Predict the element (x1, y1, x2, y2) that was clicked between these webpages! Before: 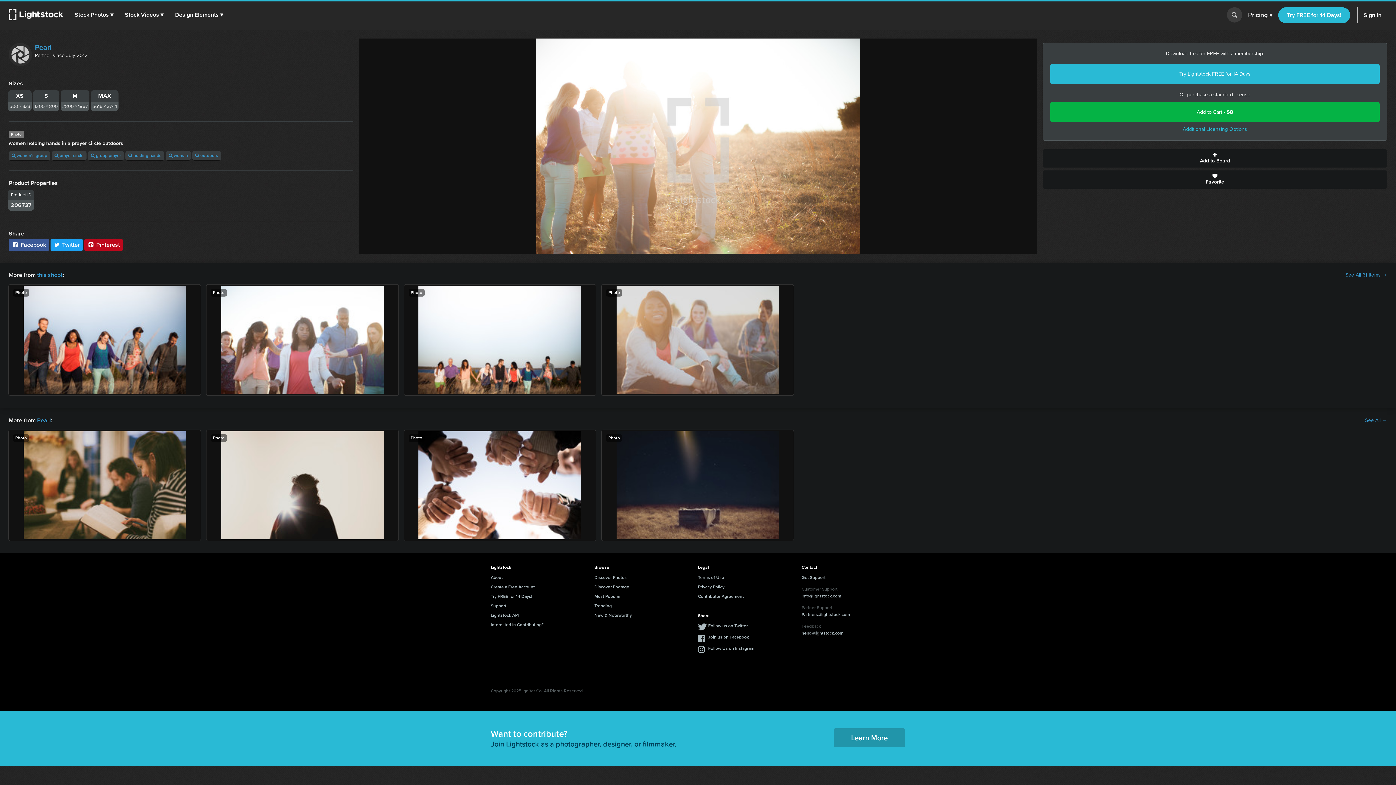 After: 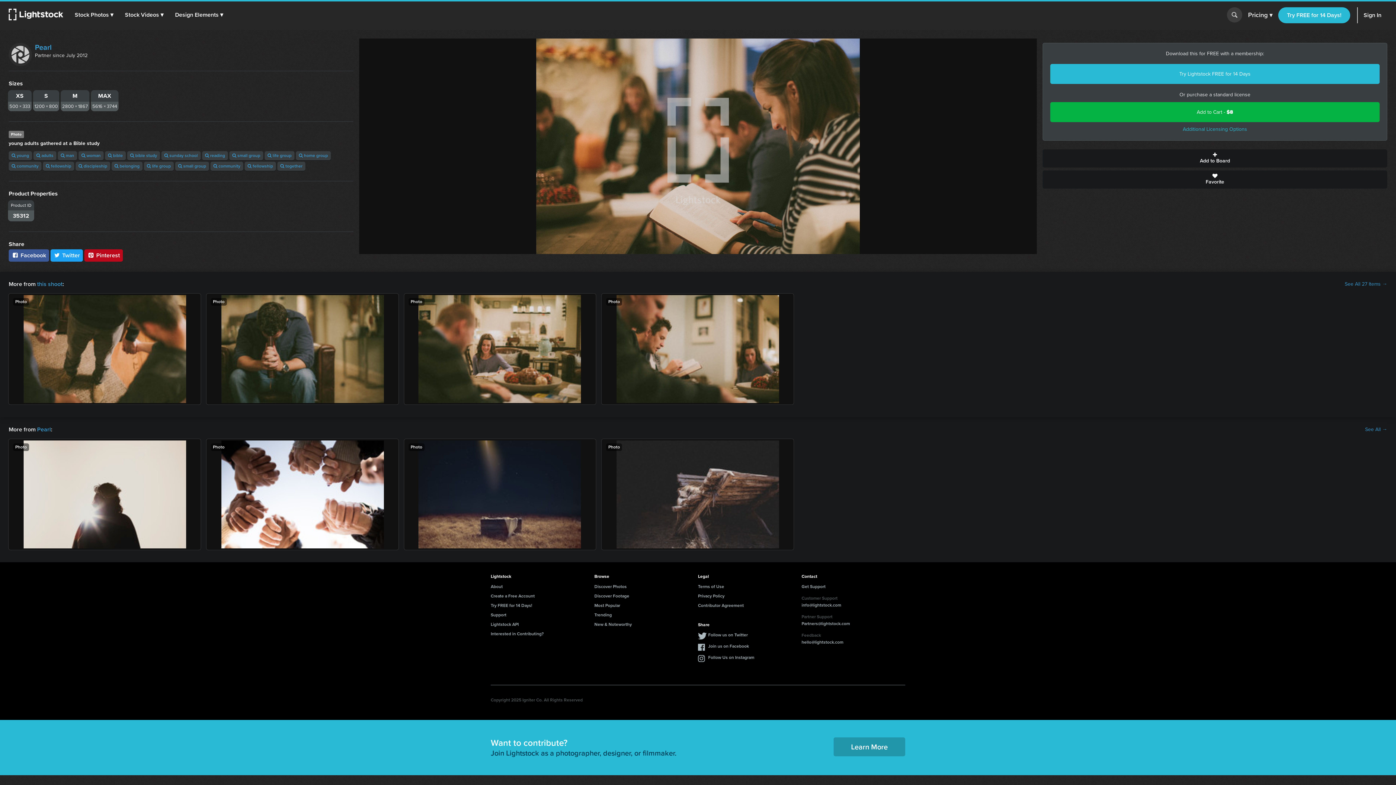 Action: bbox: (8, 430, 200, 541) label: Photo